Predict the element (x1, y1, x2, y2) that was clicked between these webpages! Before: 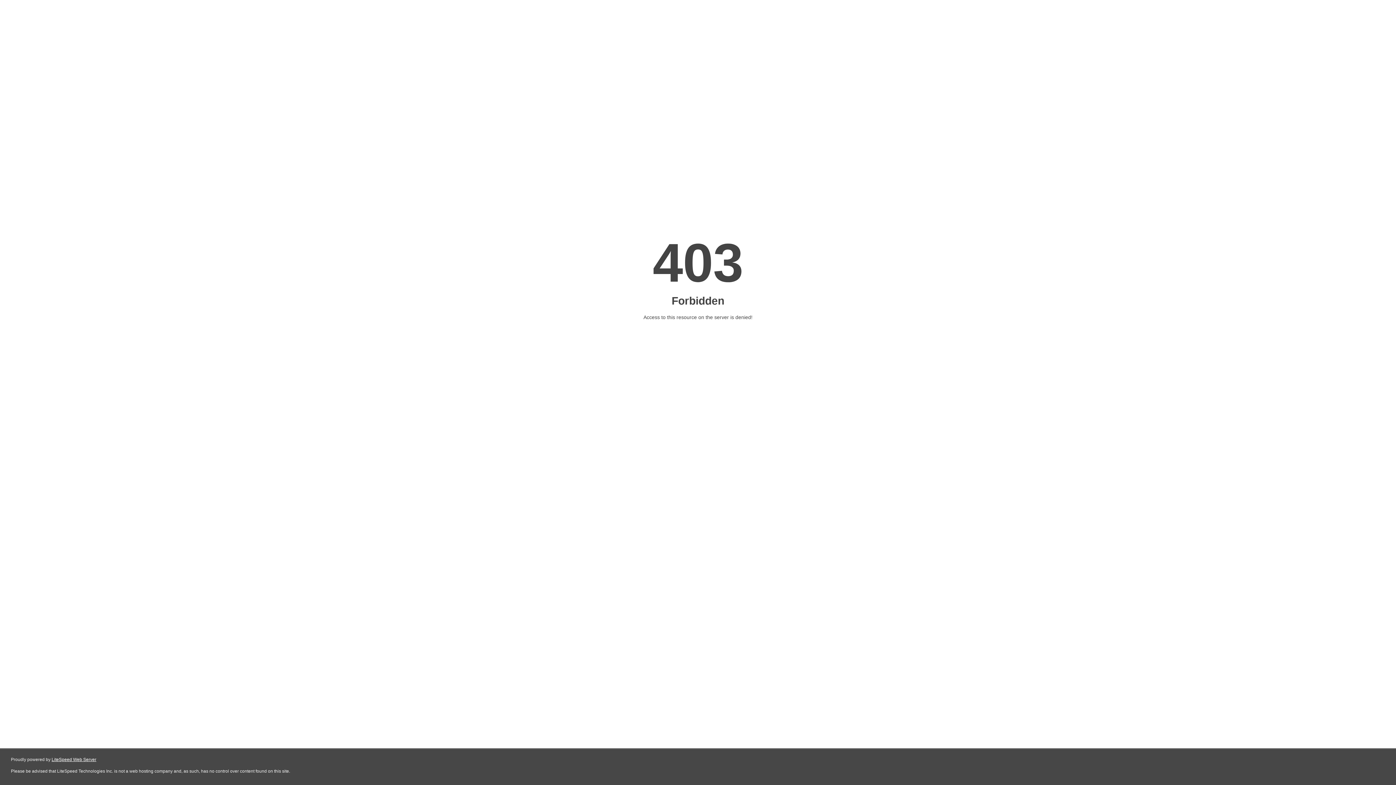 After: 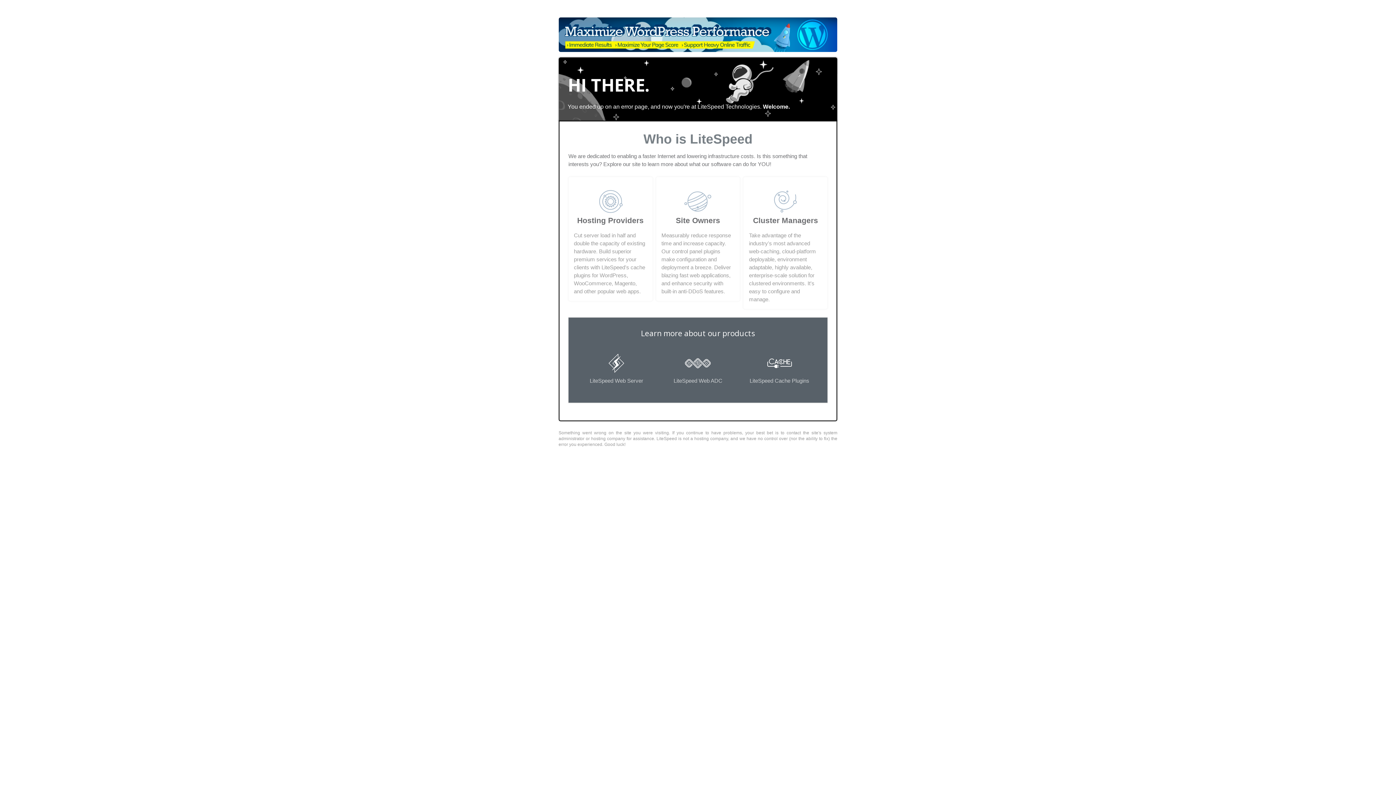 Action: bbox: (51, 757, 96, 762) label: LiteSpeed Web Server